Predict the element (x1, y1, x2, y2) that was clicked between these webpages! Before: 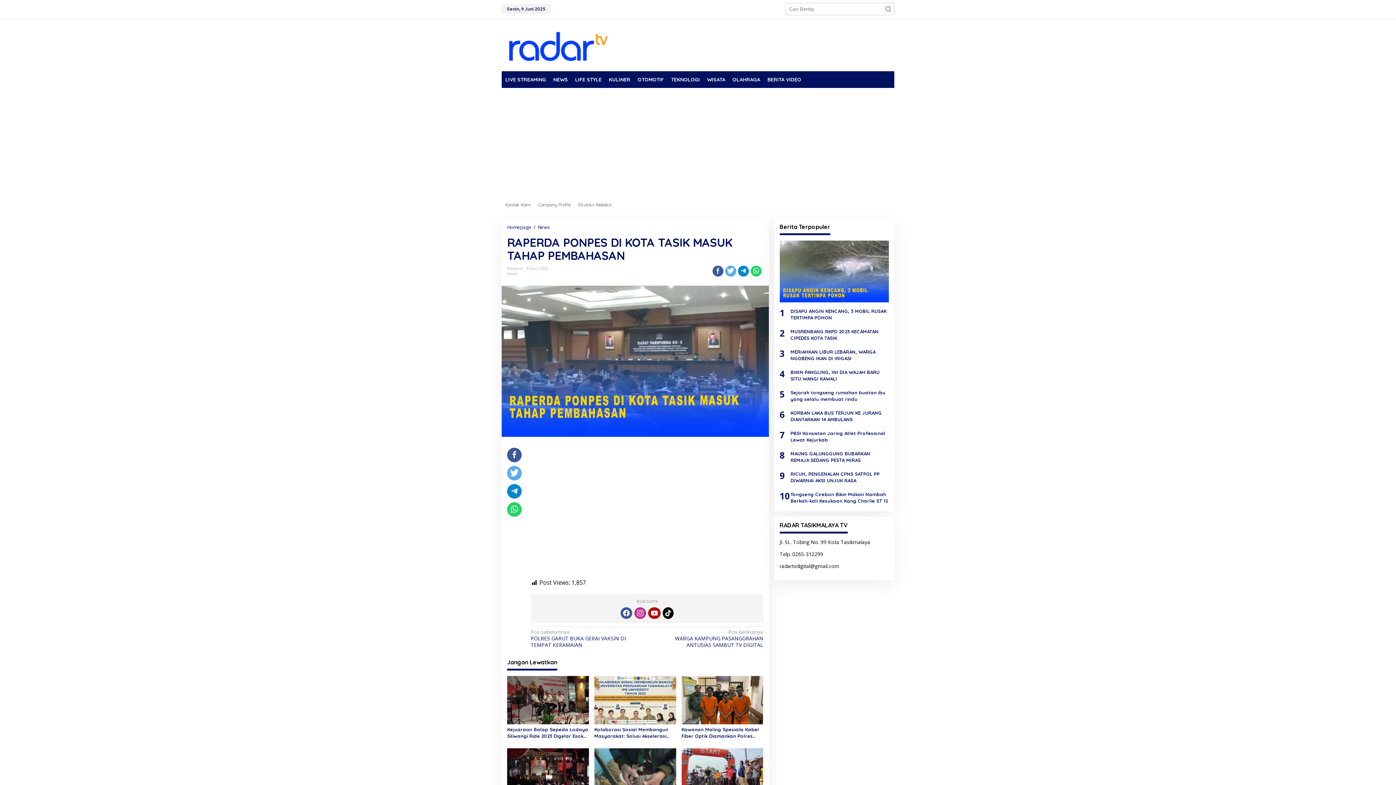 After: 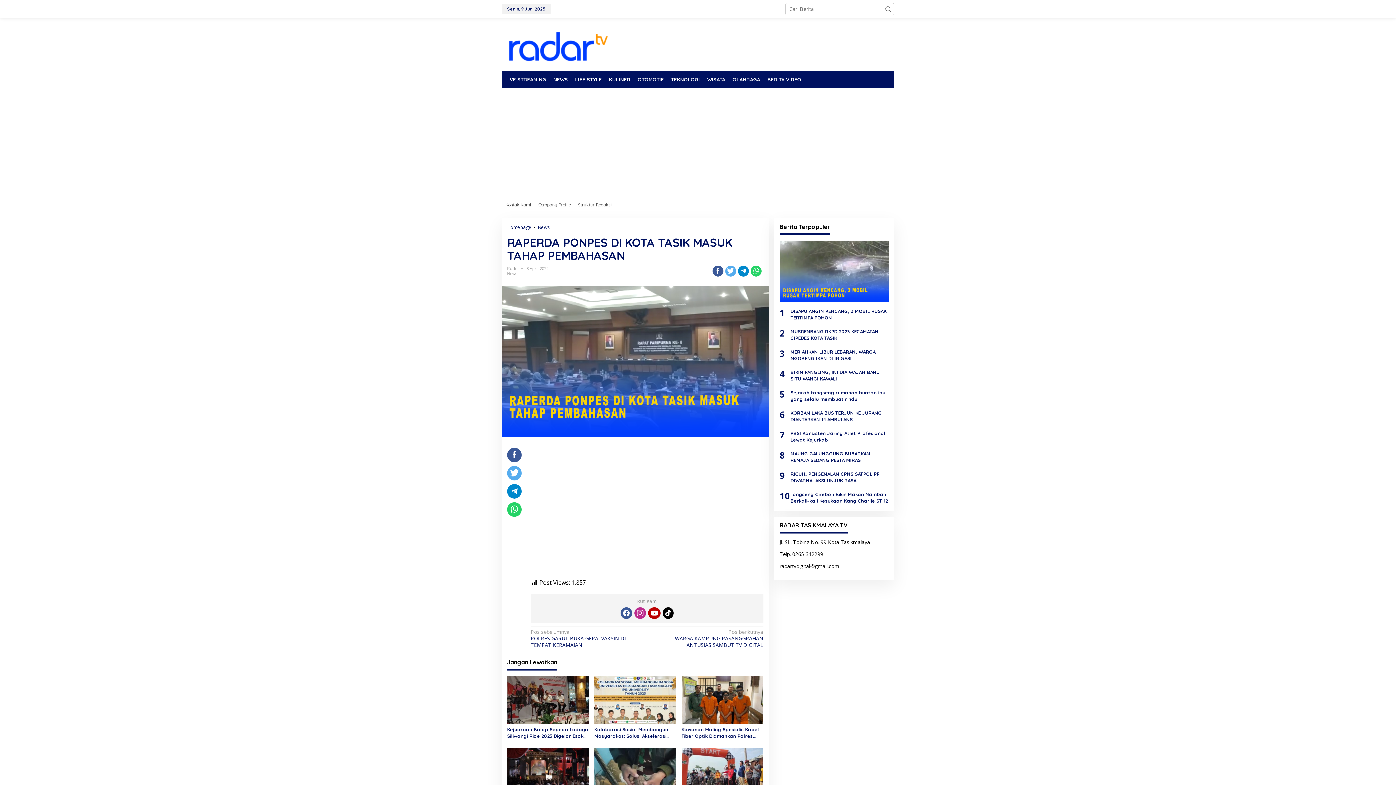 Action: bbox: (648, 607, 660, 619)